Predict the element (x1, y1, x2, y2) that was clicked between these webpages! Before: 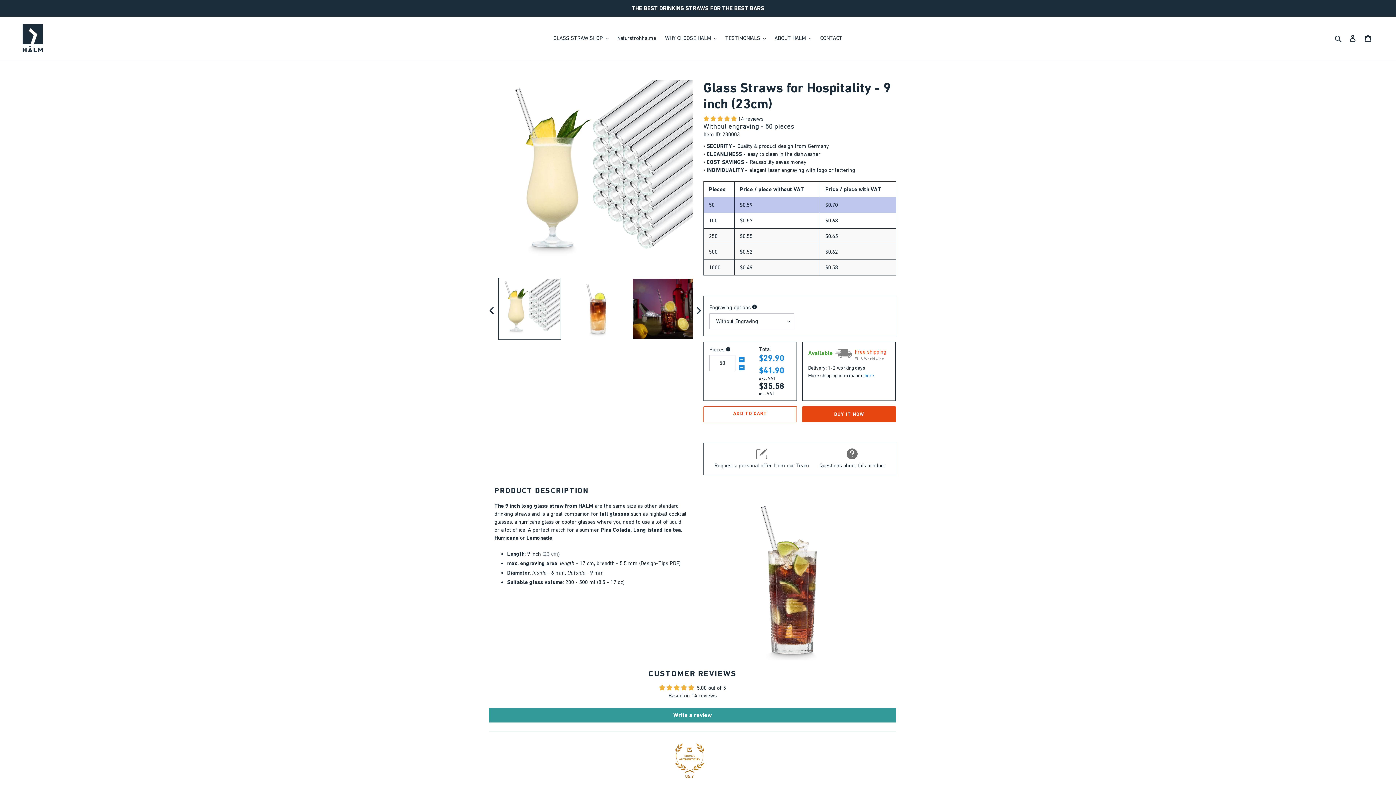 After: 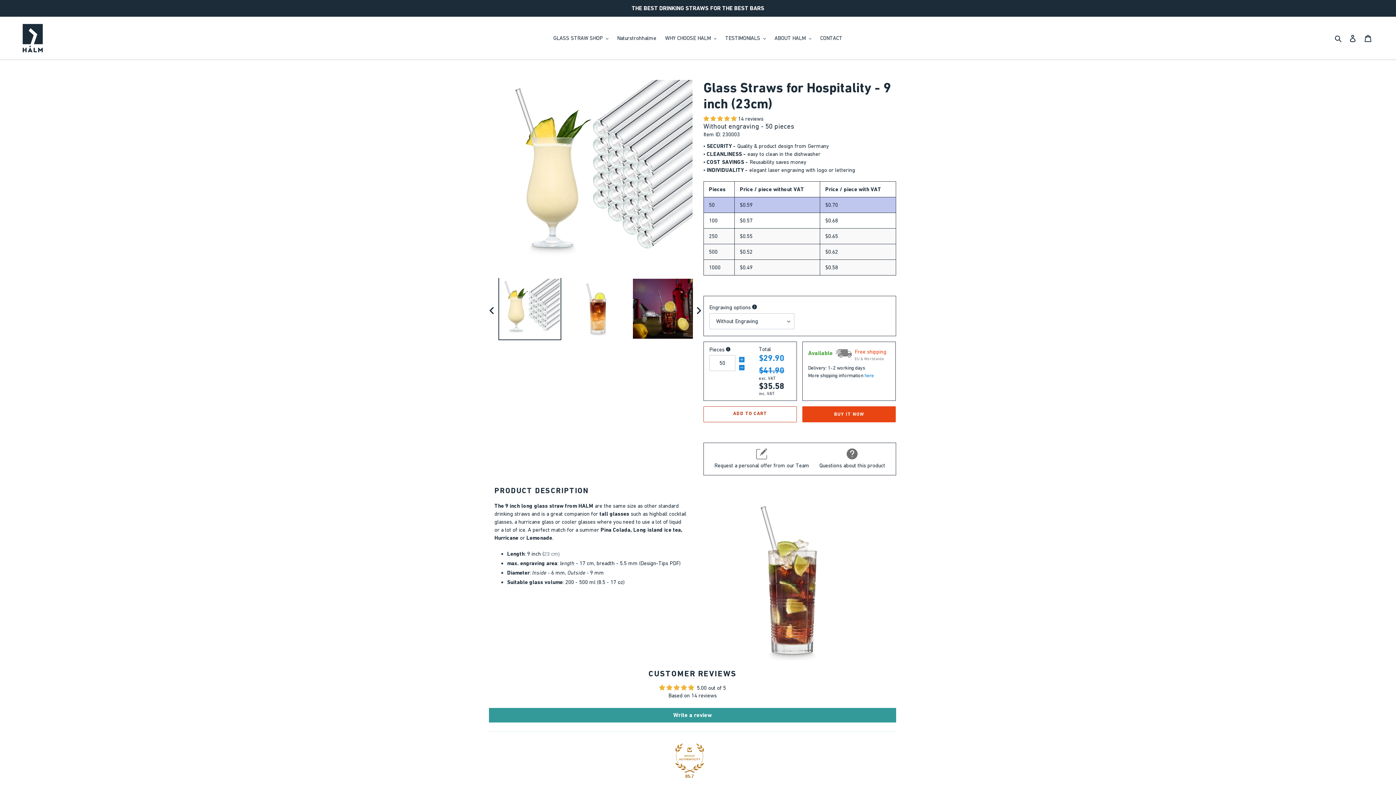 Action: bbox: (703, 406, 797, 422) label: Add to cart